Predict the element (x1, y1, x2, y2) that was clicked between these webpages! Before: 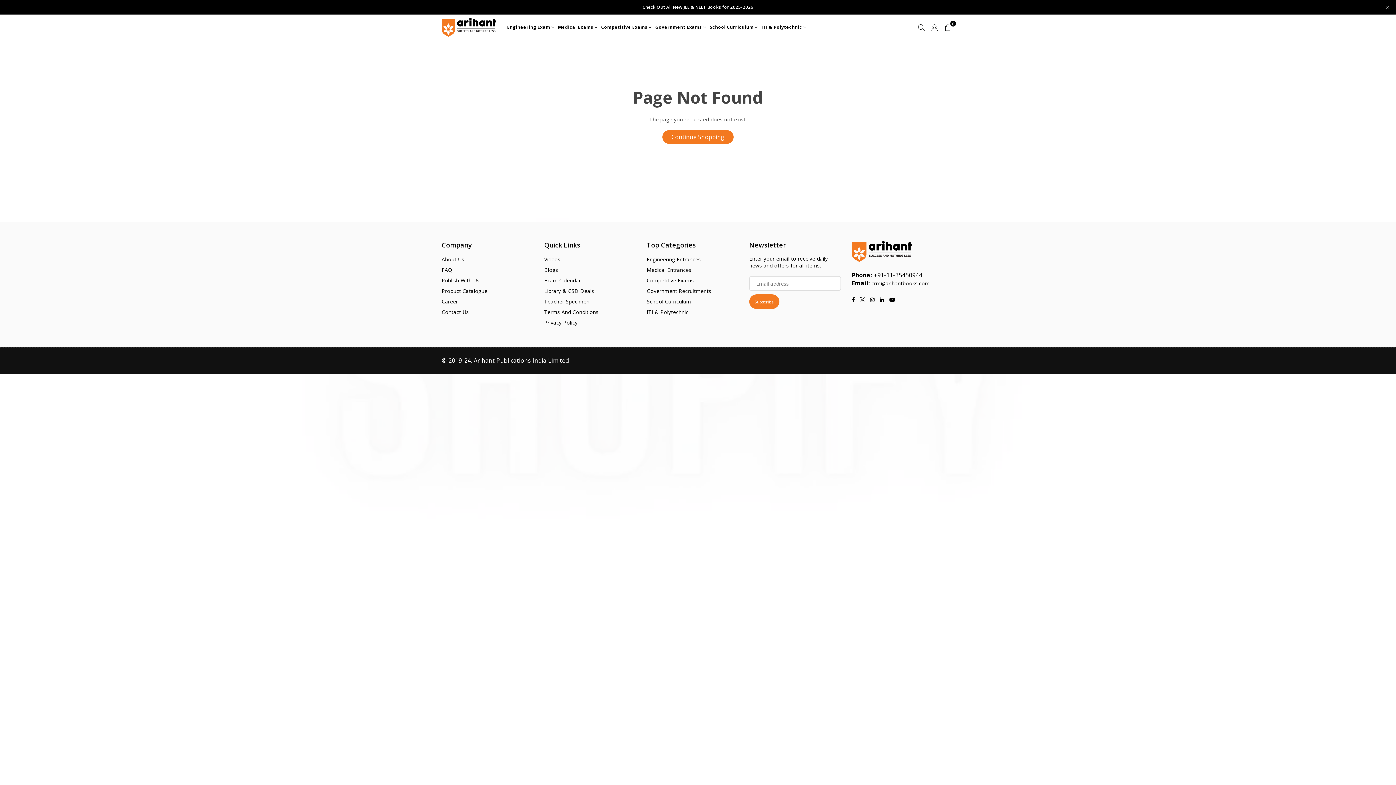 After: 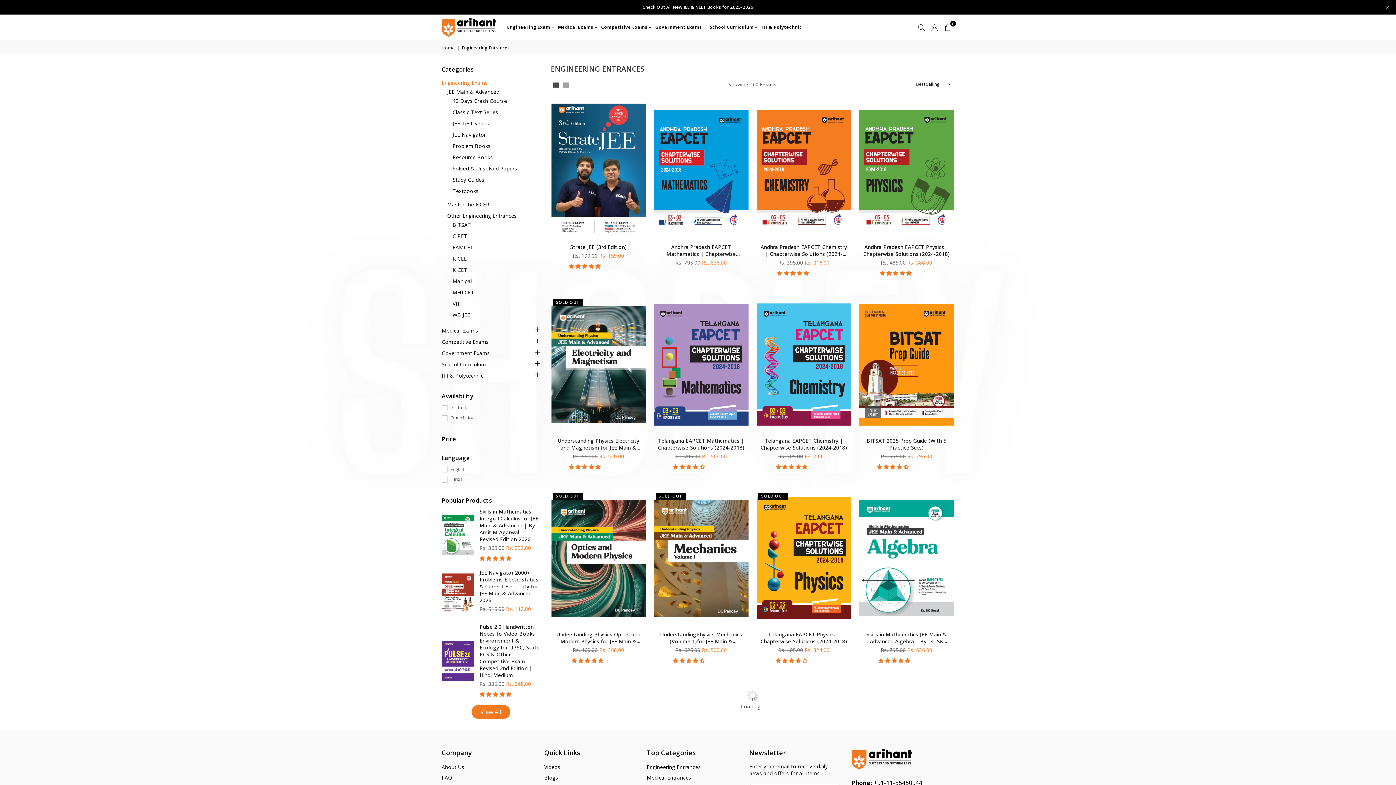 Action: label: Engineering Entrances bbox: (646, 256, 701, 262)